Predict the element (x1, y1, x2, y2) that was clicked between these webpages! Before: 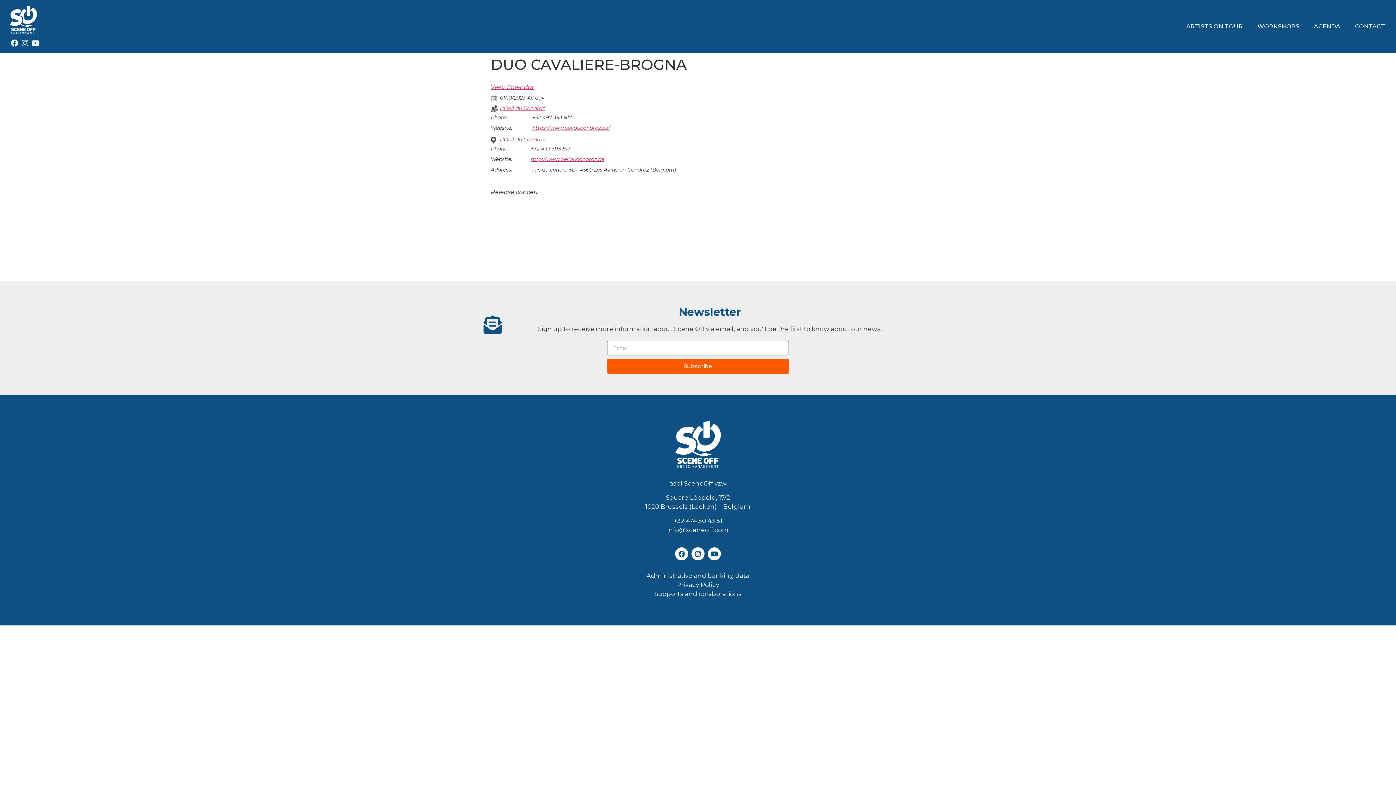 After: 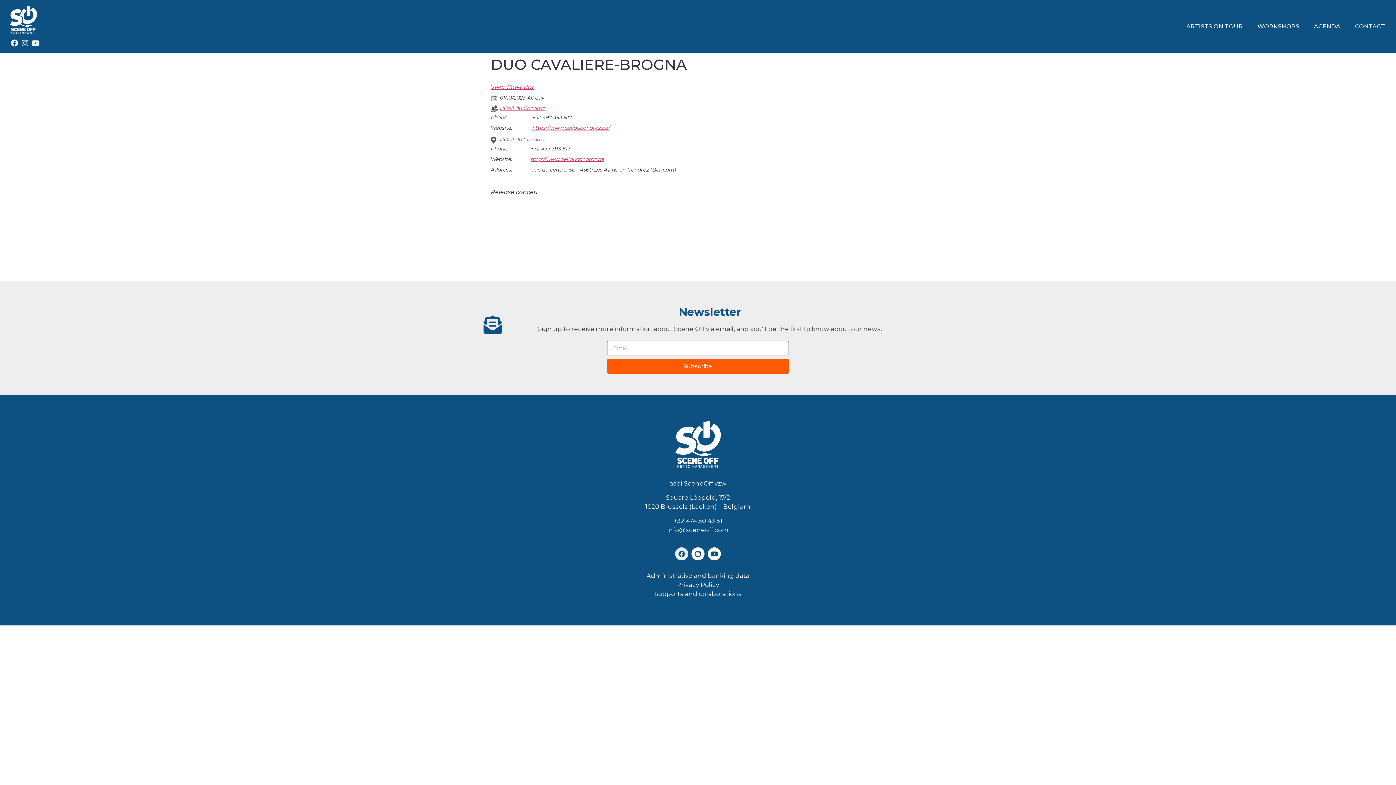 Action: bbox: (675, 547, 688, 560) label: Facebook